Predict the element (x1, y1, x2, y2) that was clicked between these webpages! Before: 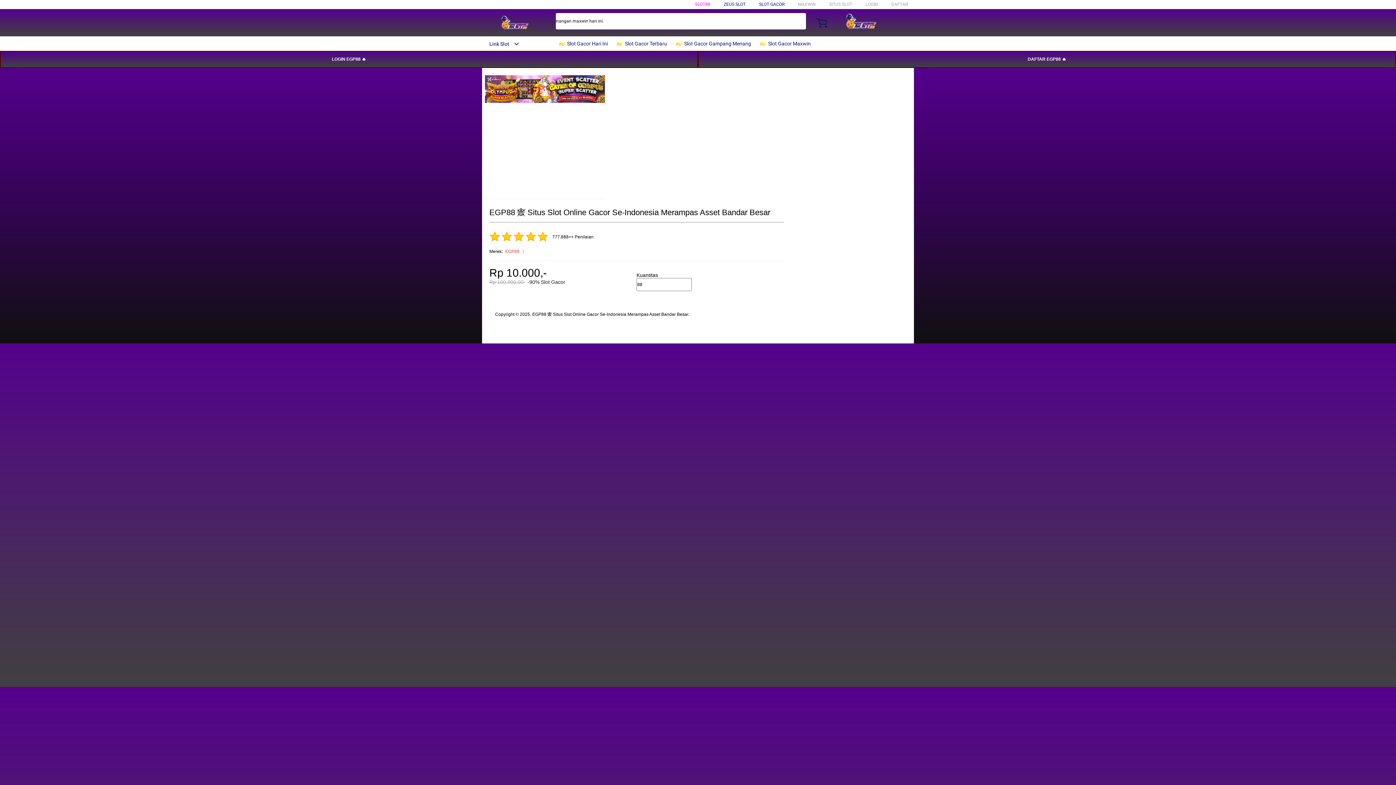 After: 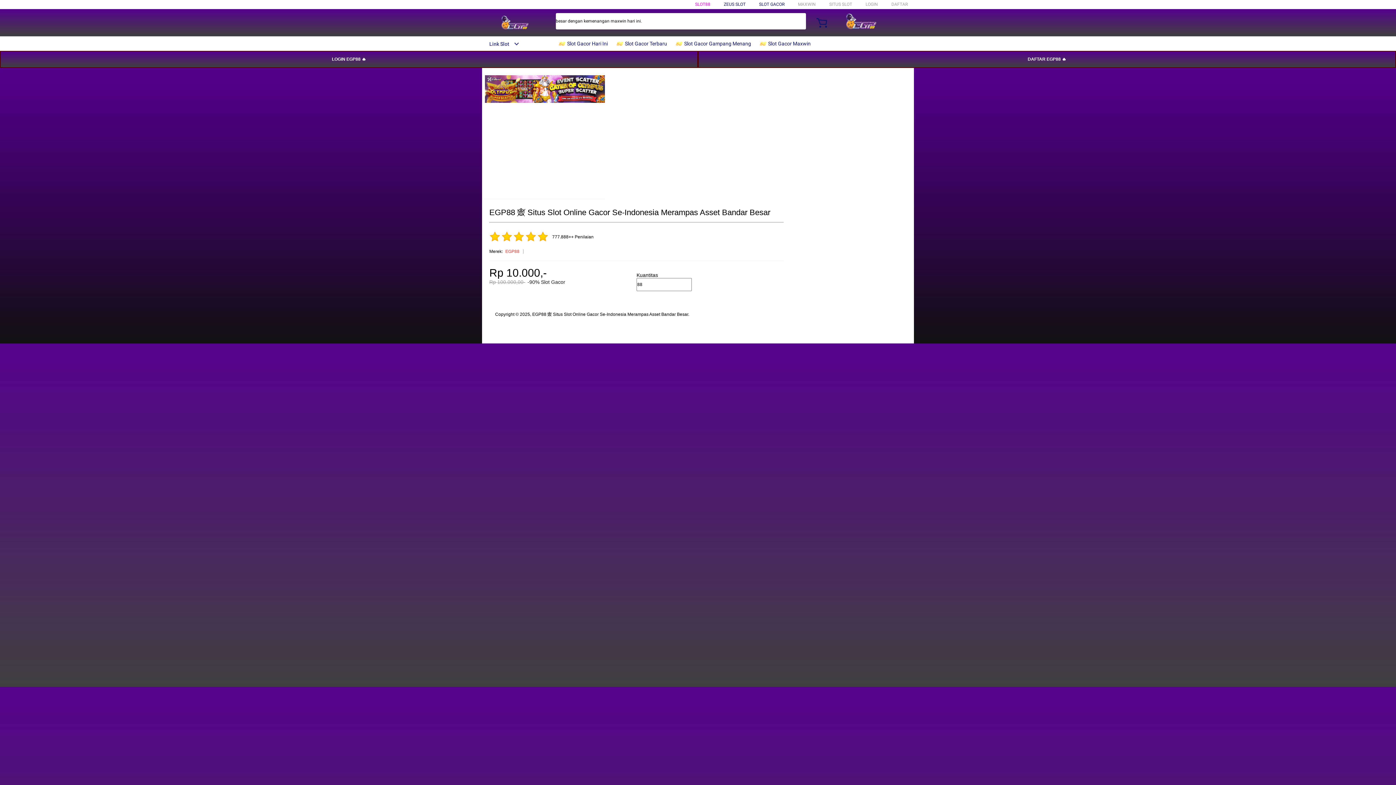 Action: label:  Slot Gacor Terbaru bbox: (616, 36, 670, 50)